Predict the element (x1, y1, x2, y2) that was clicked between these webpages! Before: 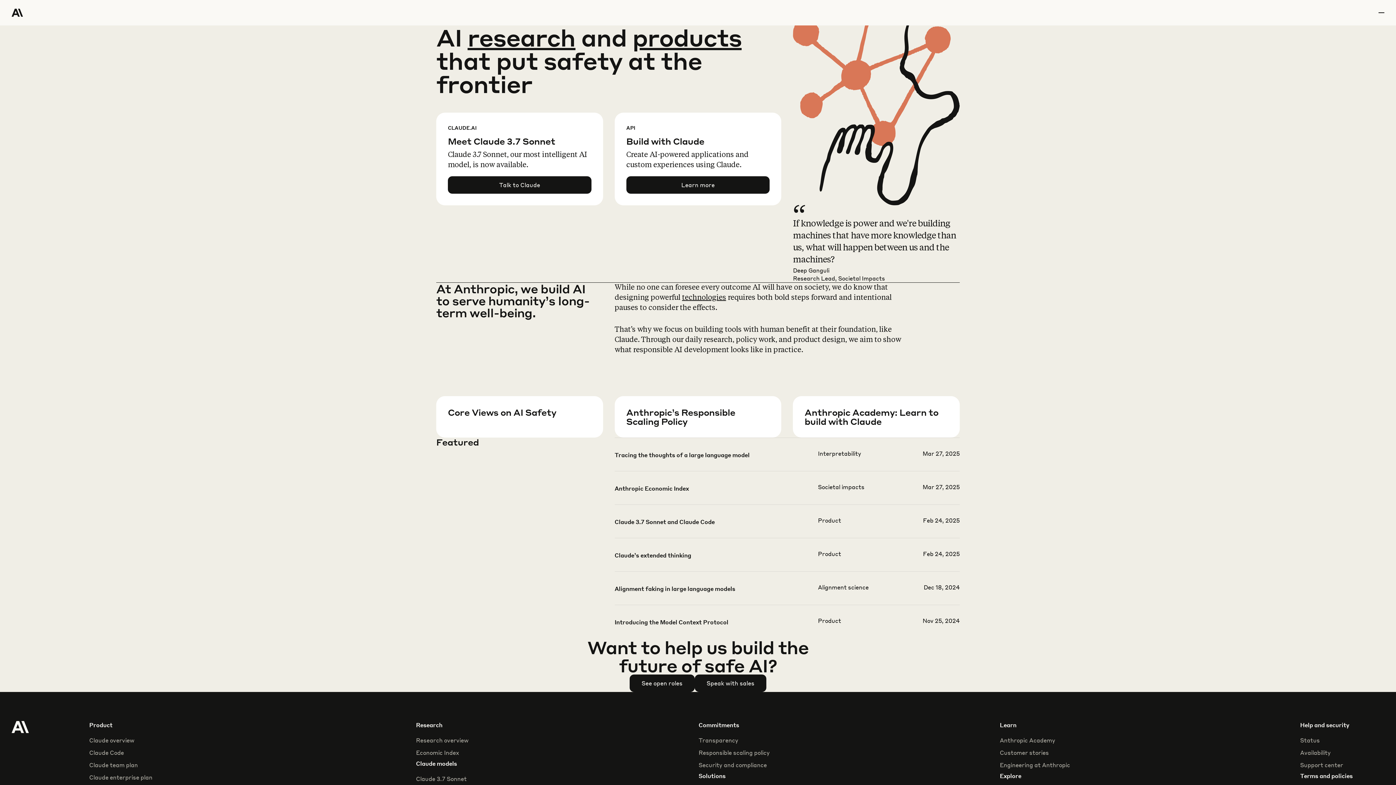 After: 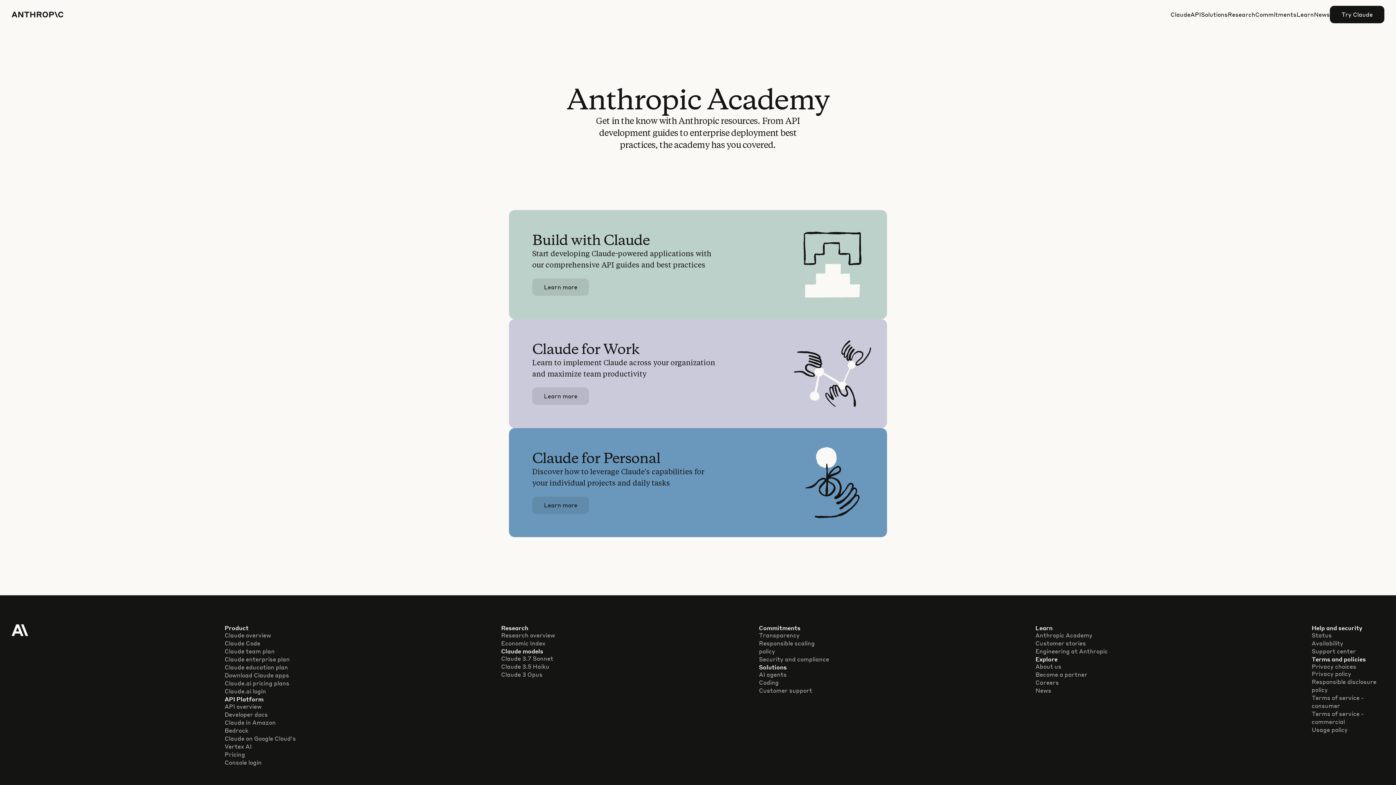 Action: bbox: (804, 426, 971, 467) label: Learn more